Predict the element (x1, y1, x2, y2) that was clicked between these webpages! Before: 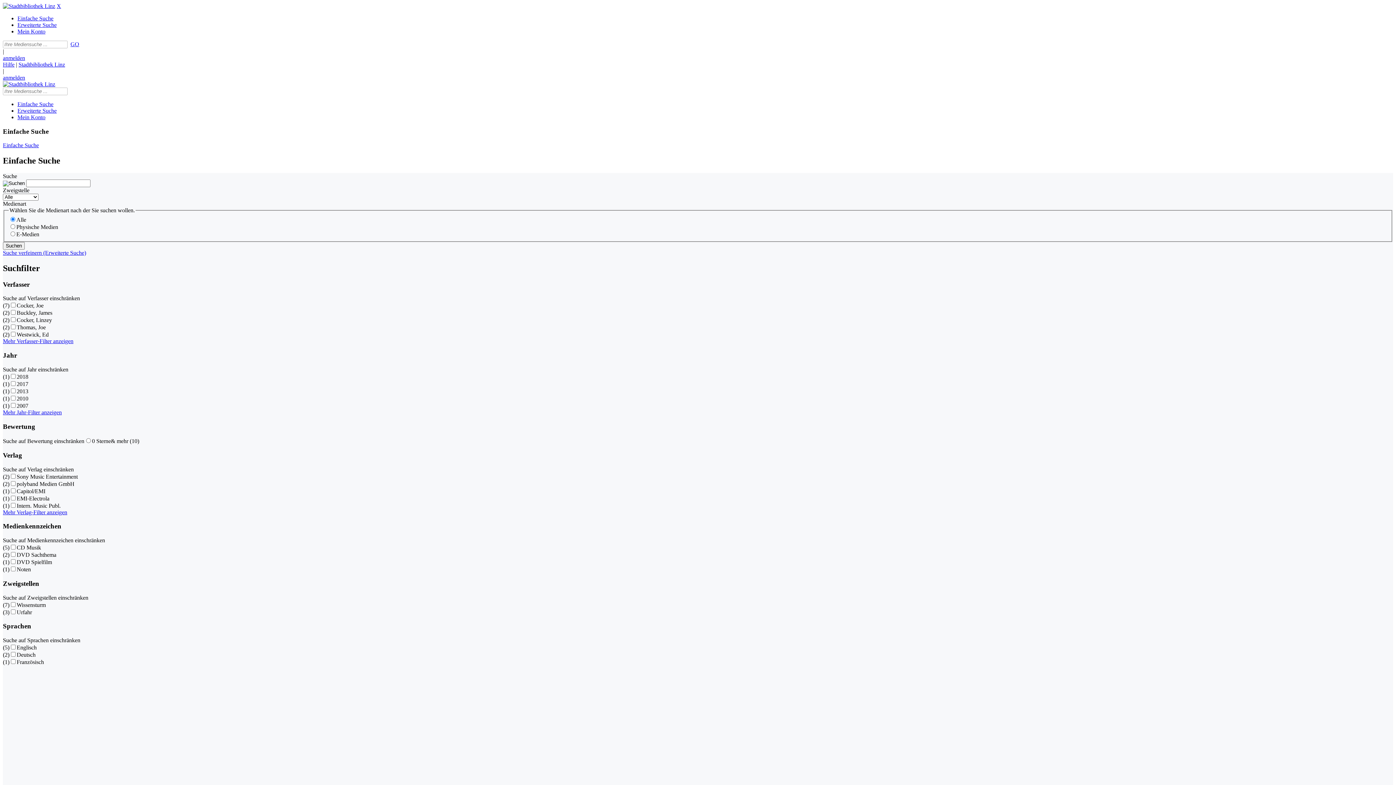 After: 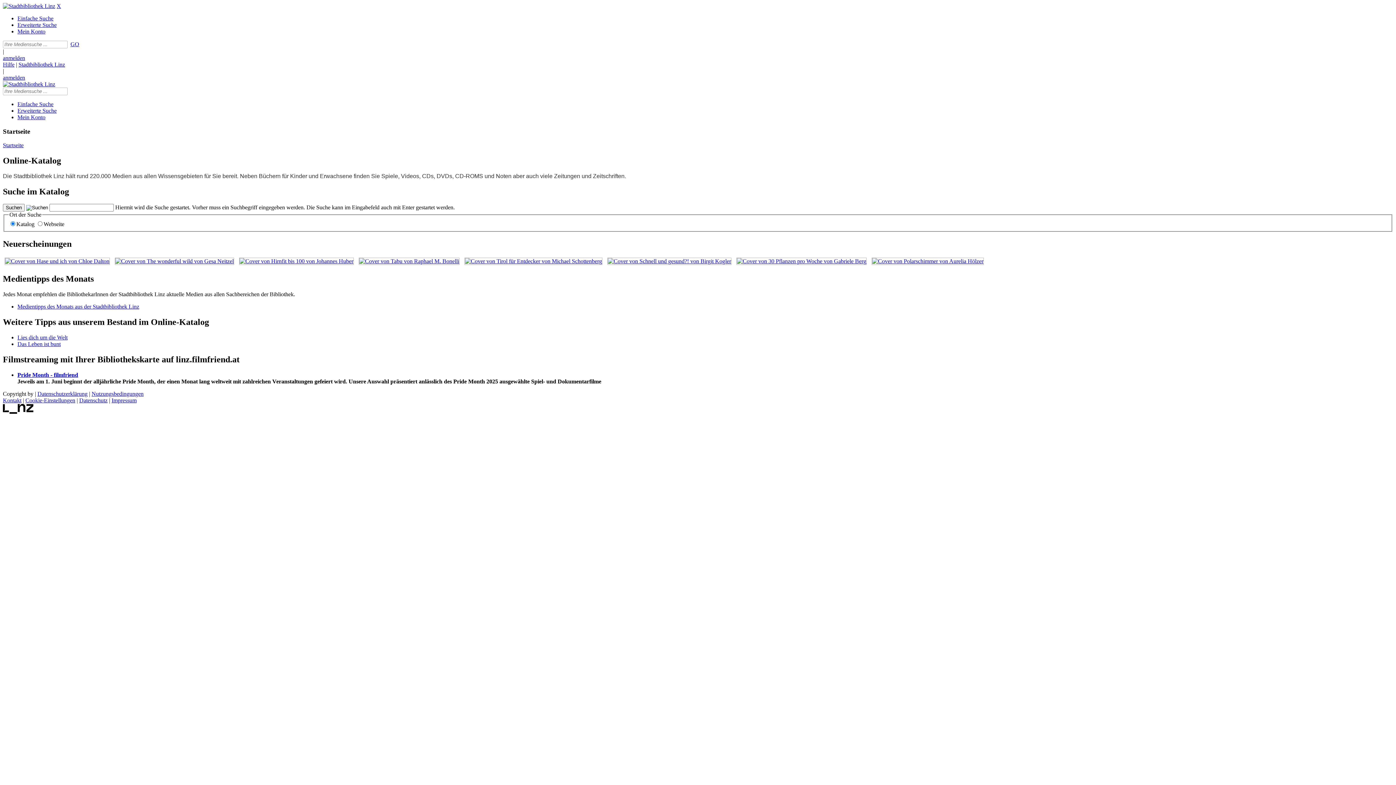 Action: bbox: (2, 81, 55, 87) label: Stadtbibliothek Linz